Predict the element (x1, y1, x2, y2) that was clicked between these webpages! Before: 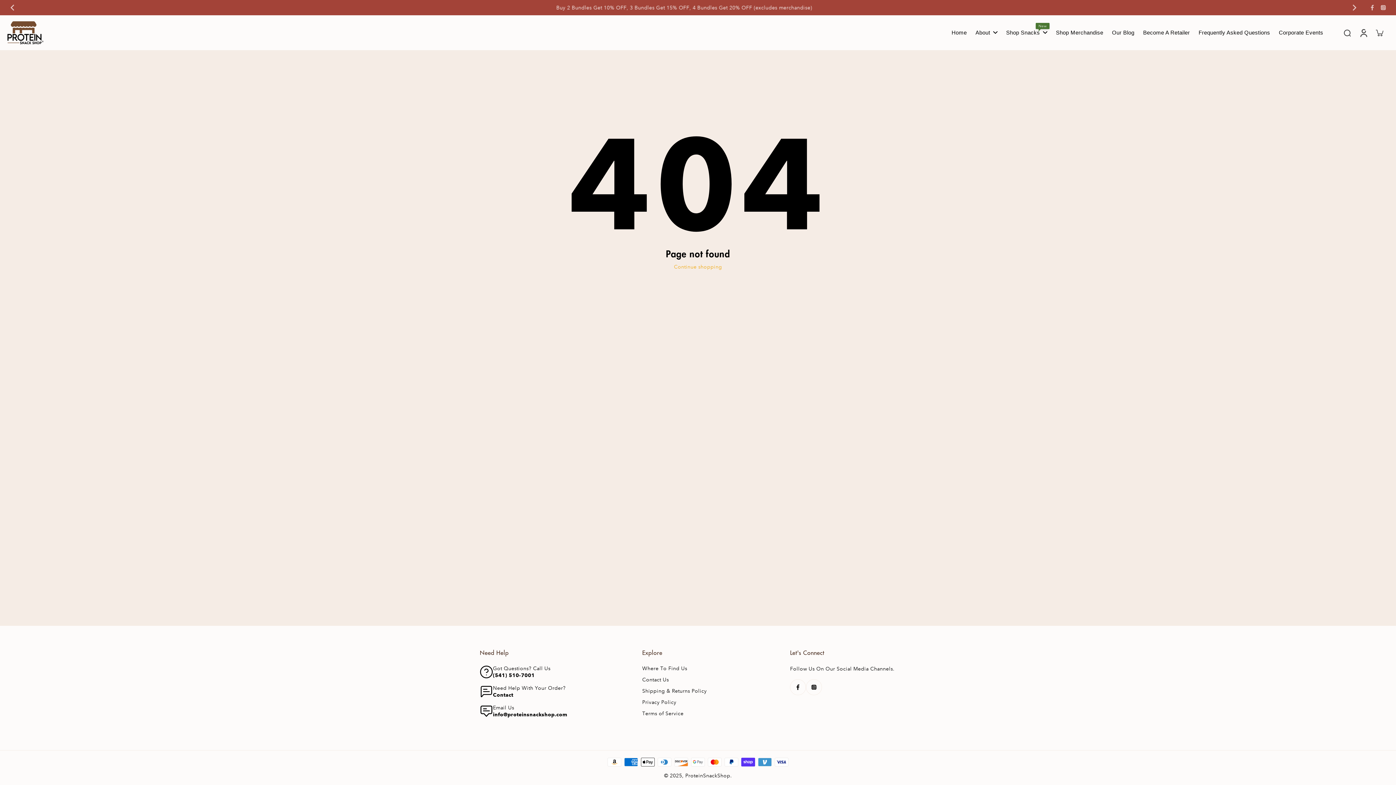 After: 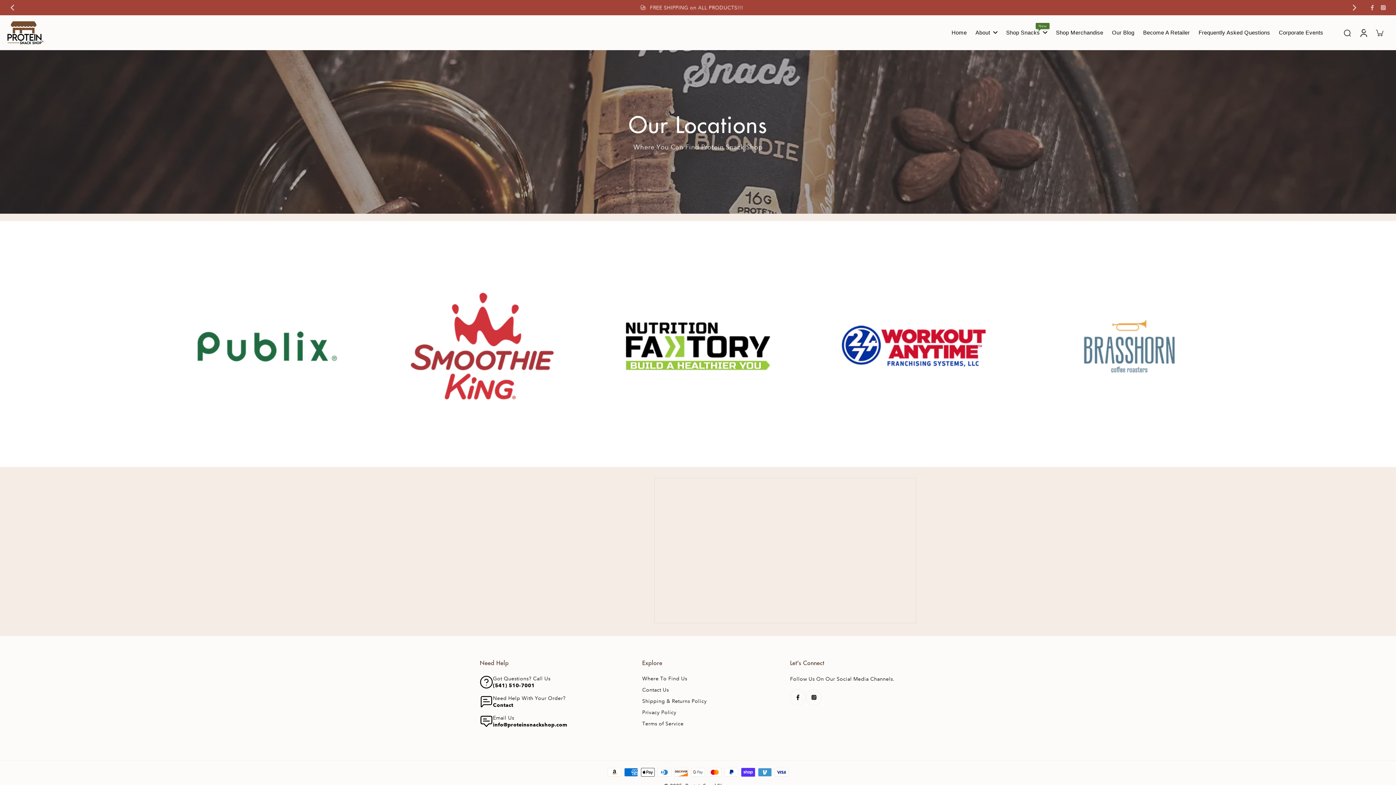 Action: bbox: (642, 665, 687, 672) label: Where To Find Us